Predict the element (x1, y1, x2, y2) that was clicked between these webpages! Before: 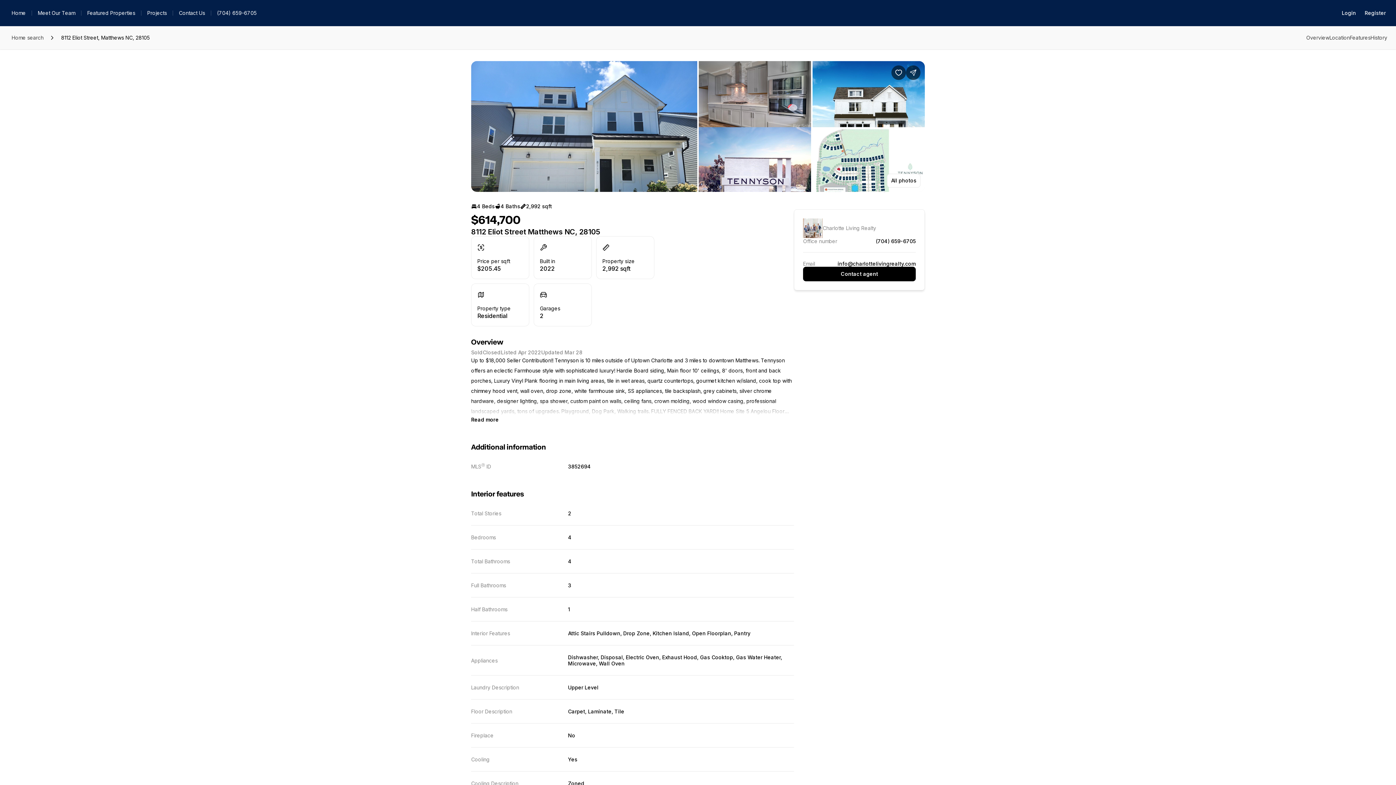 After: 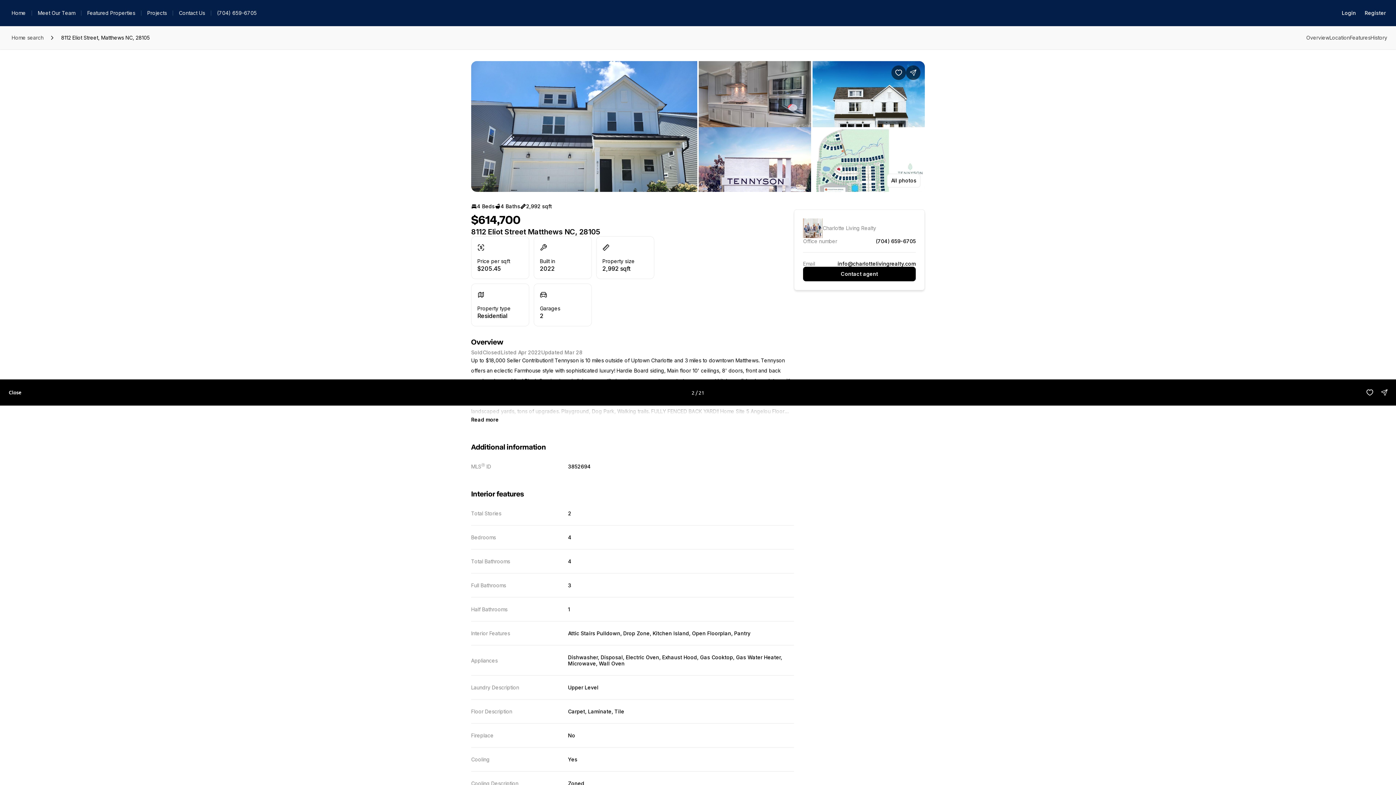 Action: bbox: (698, 61, 811, 125) label: View image gallery